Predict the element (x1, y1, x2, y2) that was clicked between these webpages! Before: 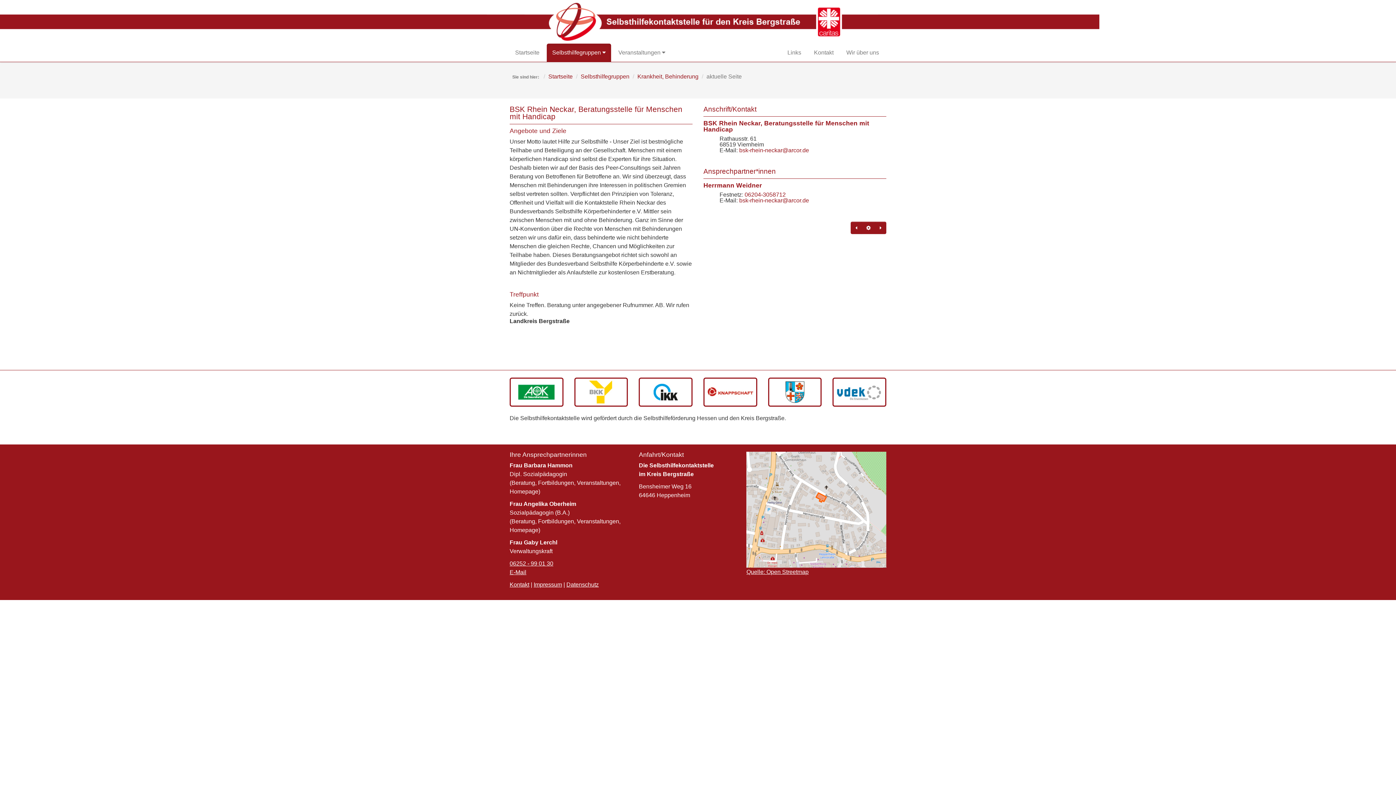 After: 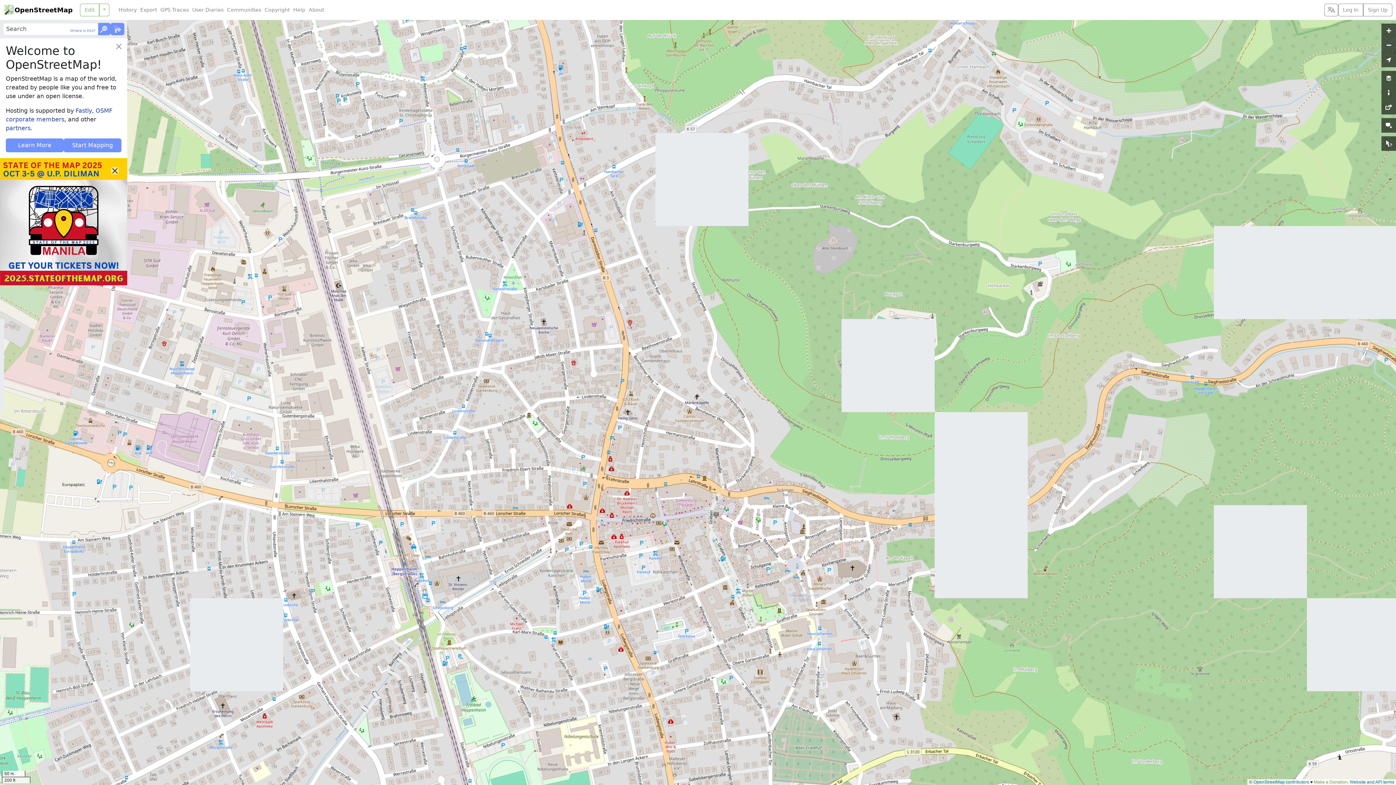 Action: label: Quelle: Open Streetmap bbox: (746, 569, 808, 575)